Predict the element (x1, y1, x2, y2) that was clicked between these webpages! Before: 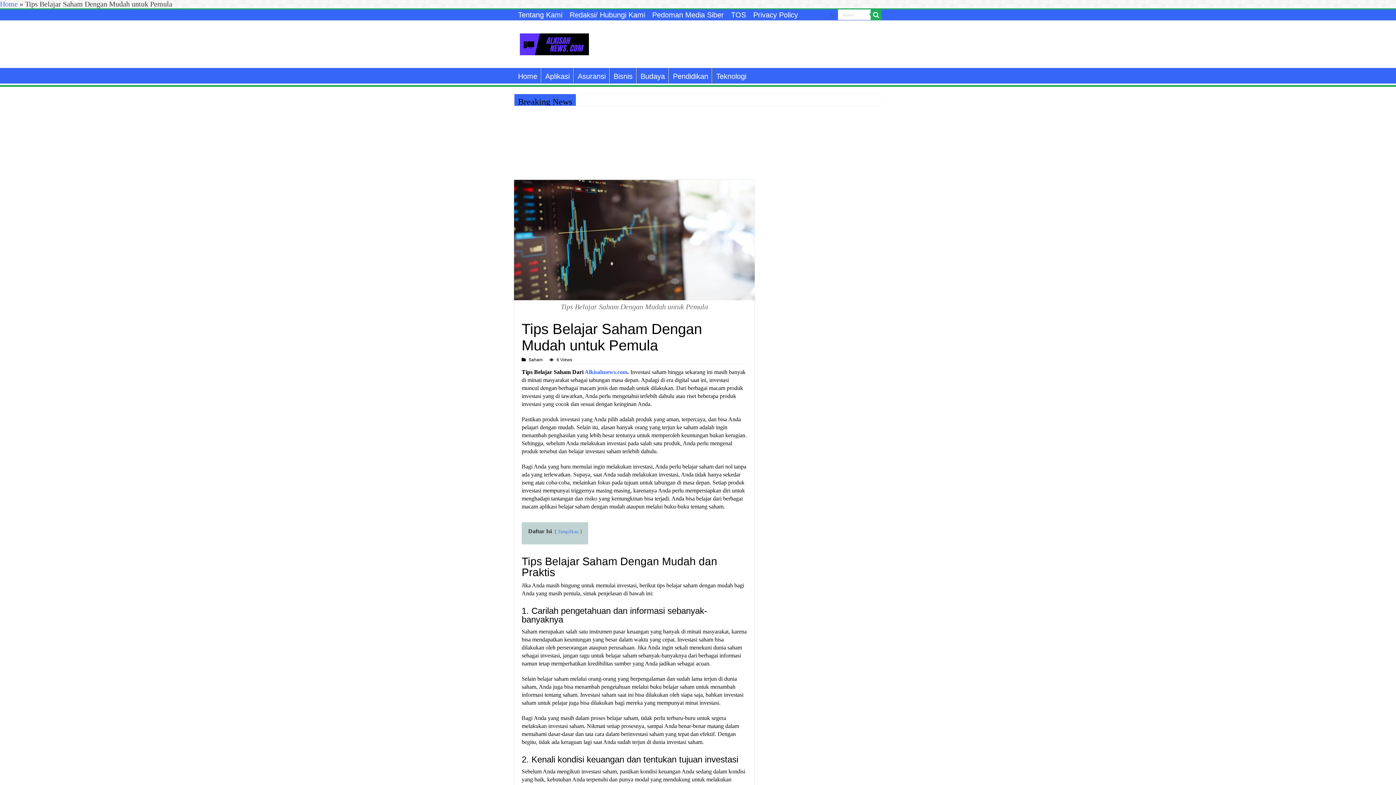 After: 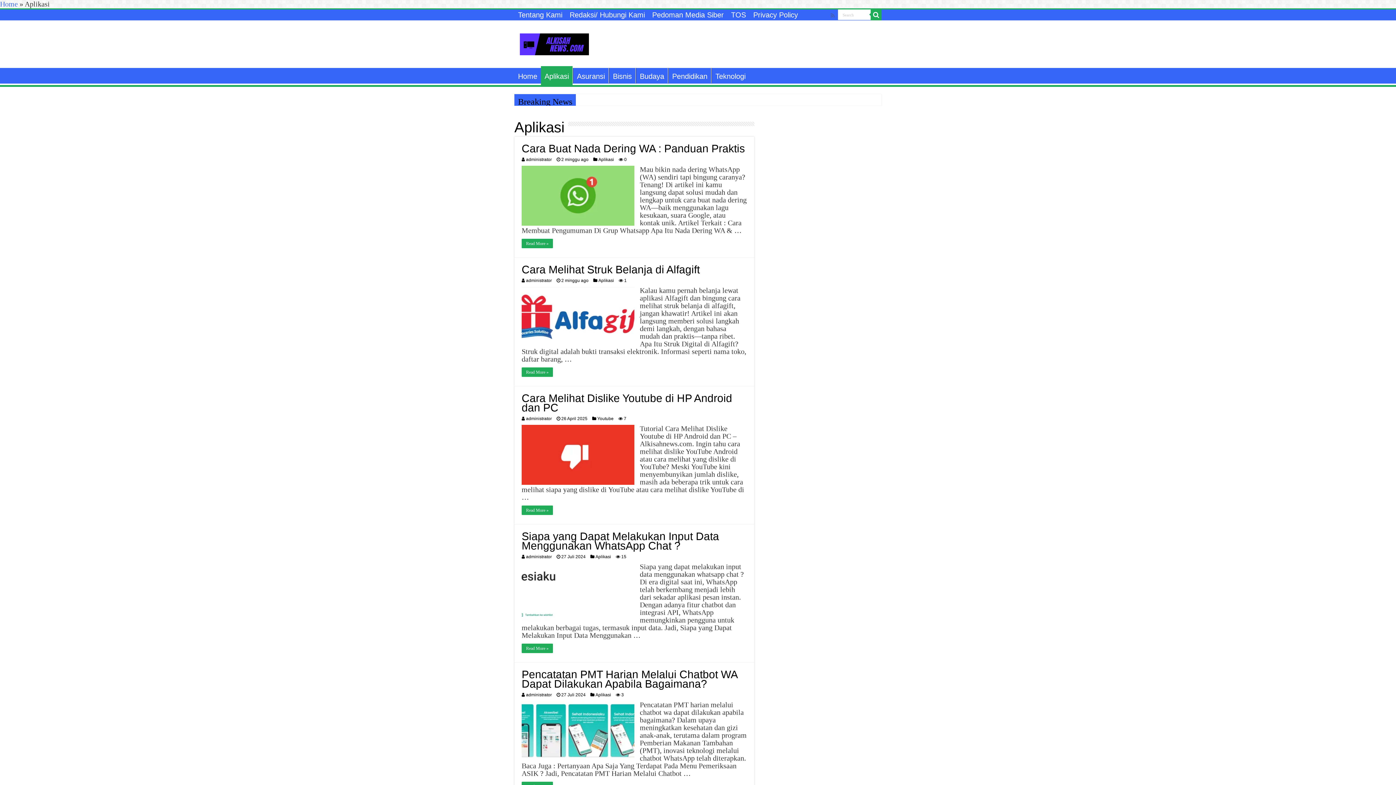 Action: label: Aplikasi bbox: (541, 68, 573, 83)